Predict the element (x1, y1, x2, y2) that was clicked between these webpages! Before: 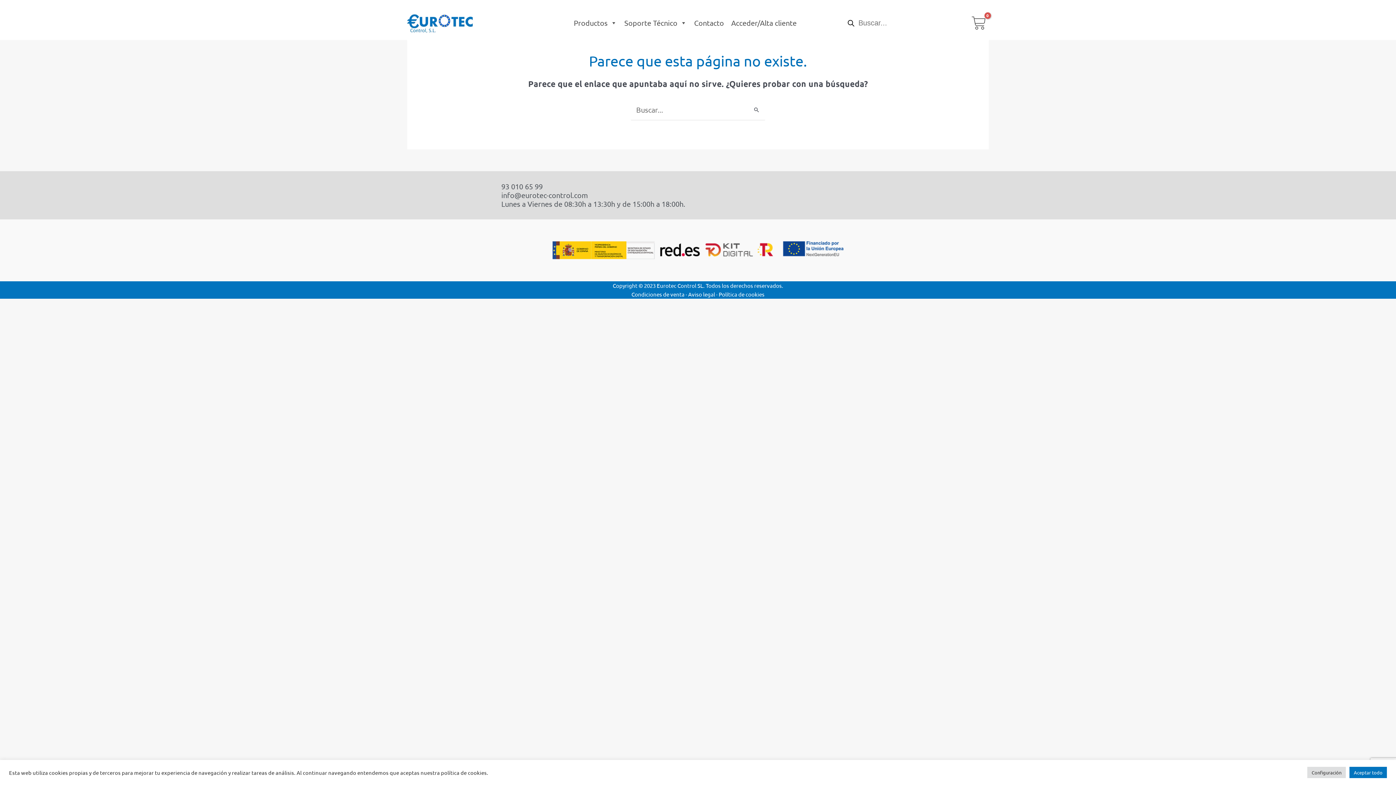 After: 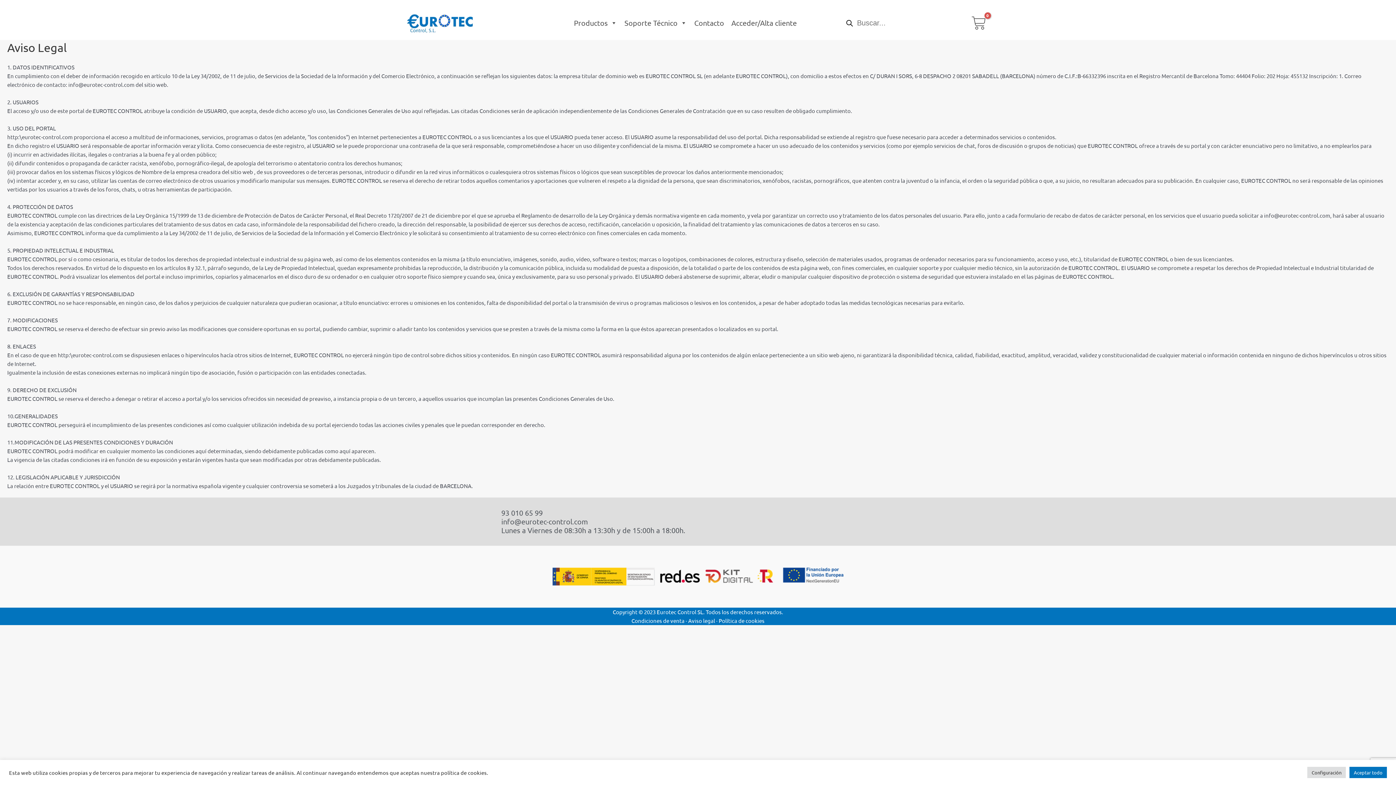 Action: bbox: (688, 290, 715, 297) label: Aviso legal